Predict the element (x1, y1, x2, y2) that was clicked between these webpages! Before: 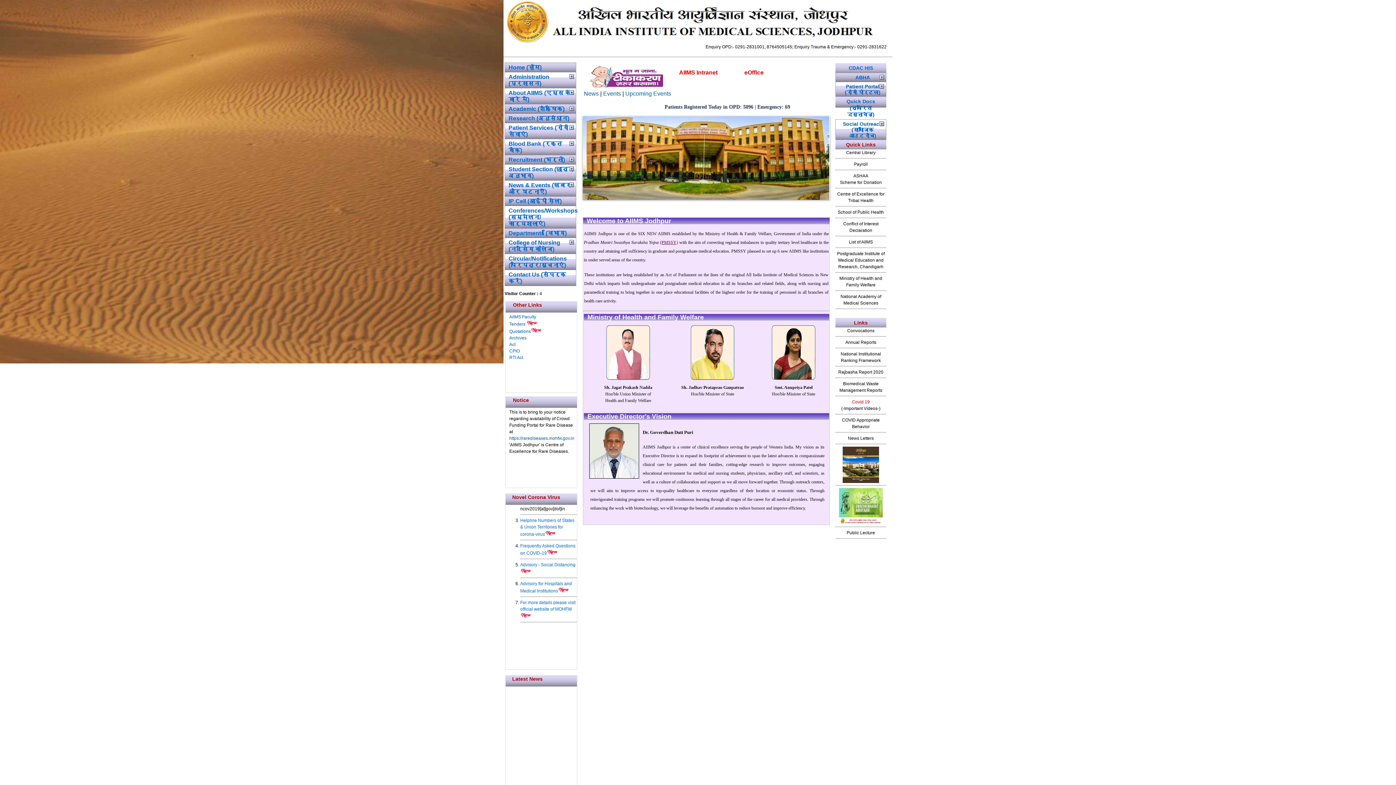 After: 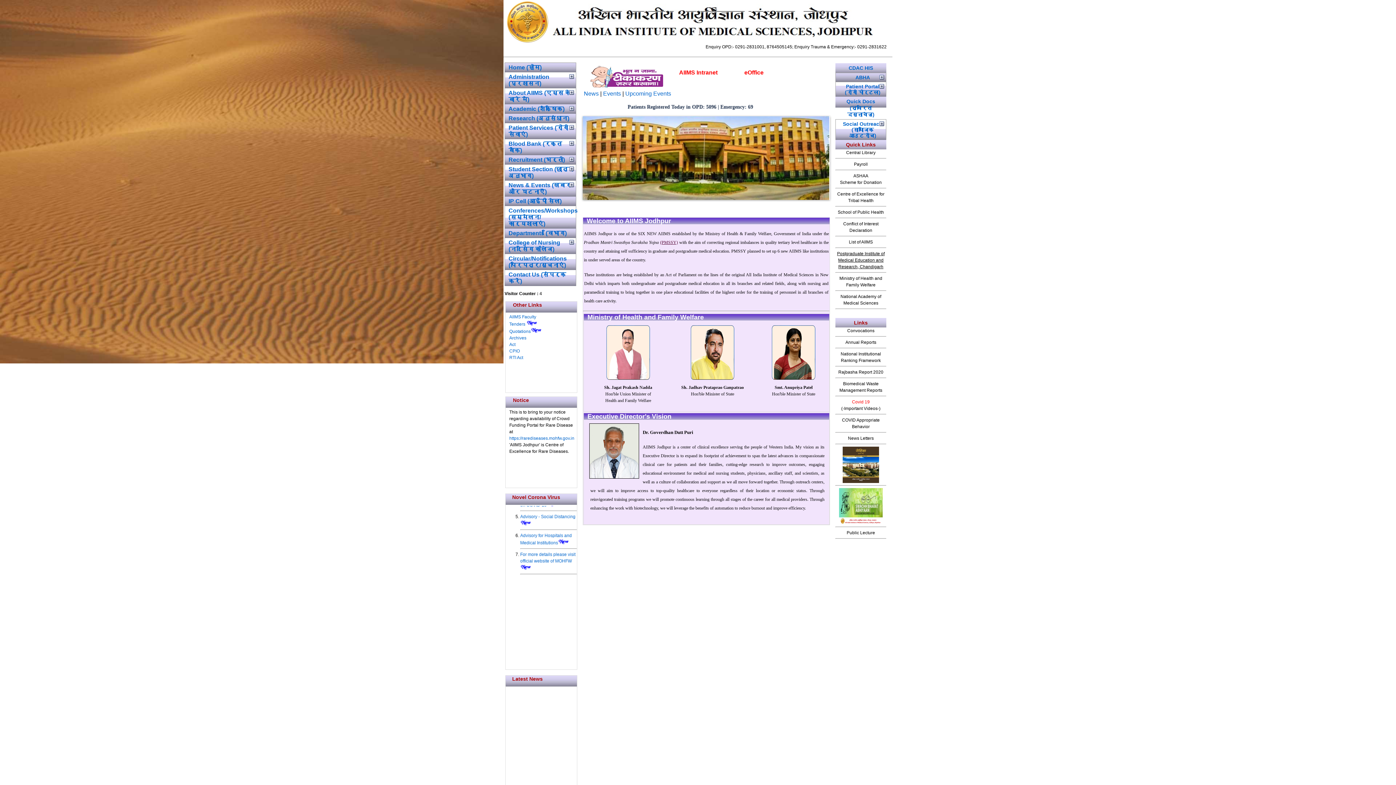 Action: bbox: (837, 251, 884, 269) label: Postgraduate Institute of Medical Education and Research, Chandigarh